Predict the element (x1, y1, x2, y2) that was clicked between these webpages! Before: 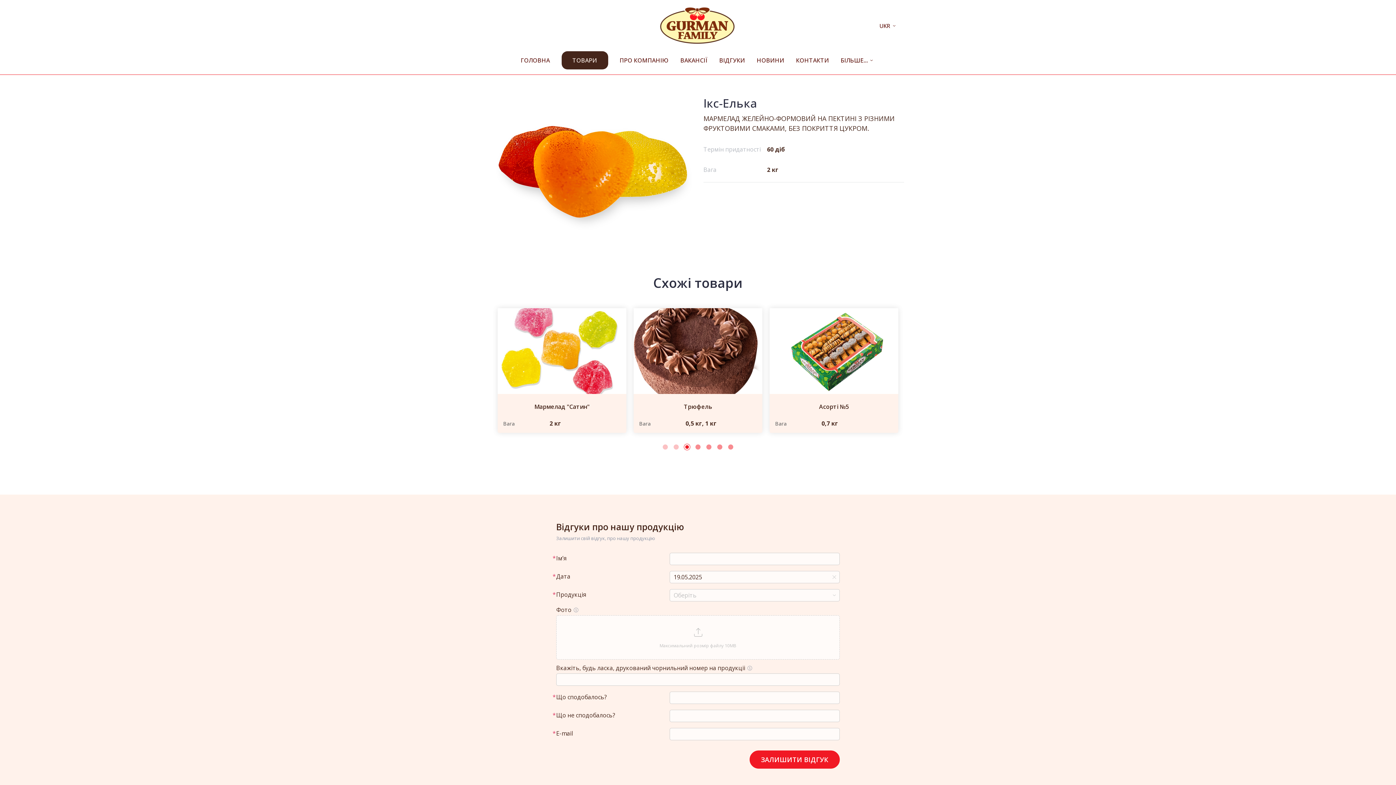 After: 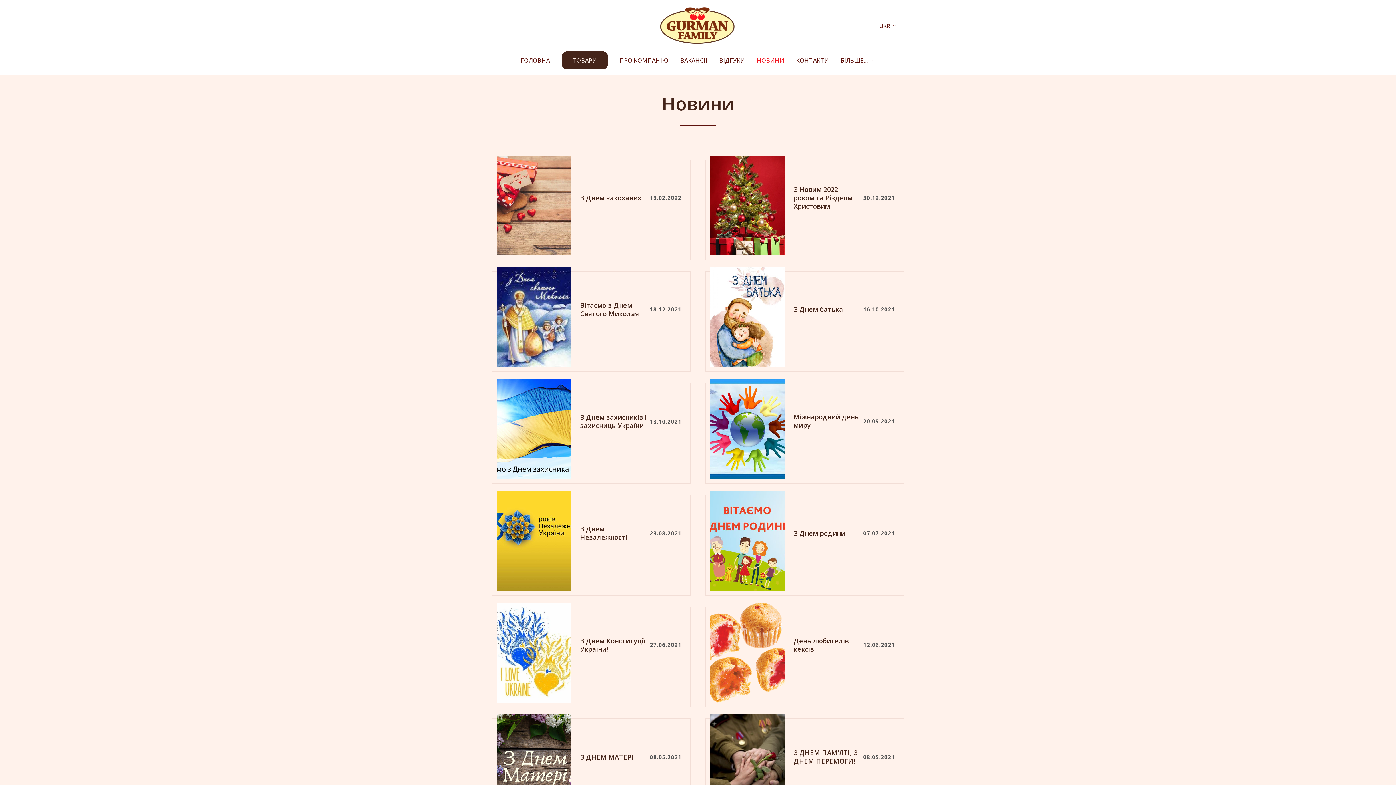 Action: bbox: (756, 45, 784, 74) label: НОВИНИ